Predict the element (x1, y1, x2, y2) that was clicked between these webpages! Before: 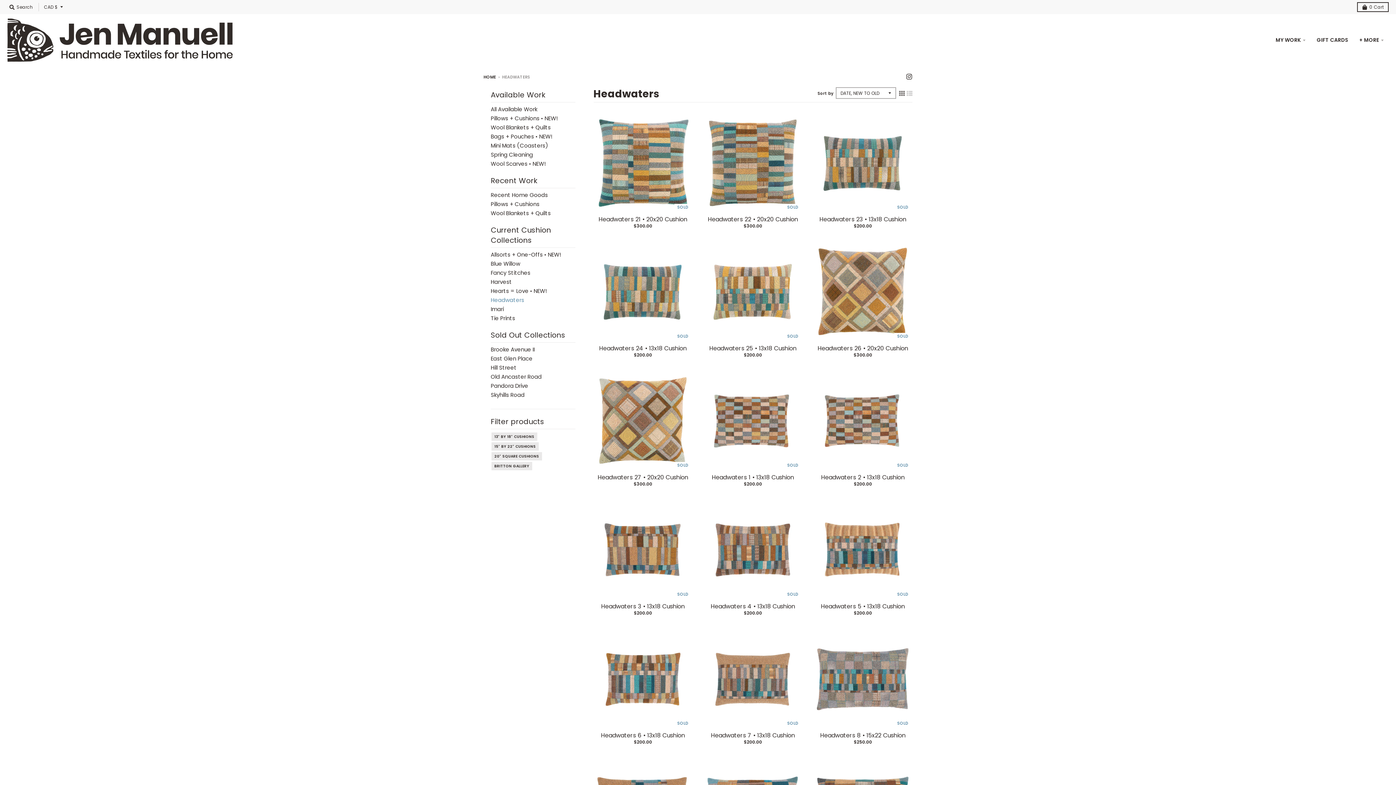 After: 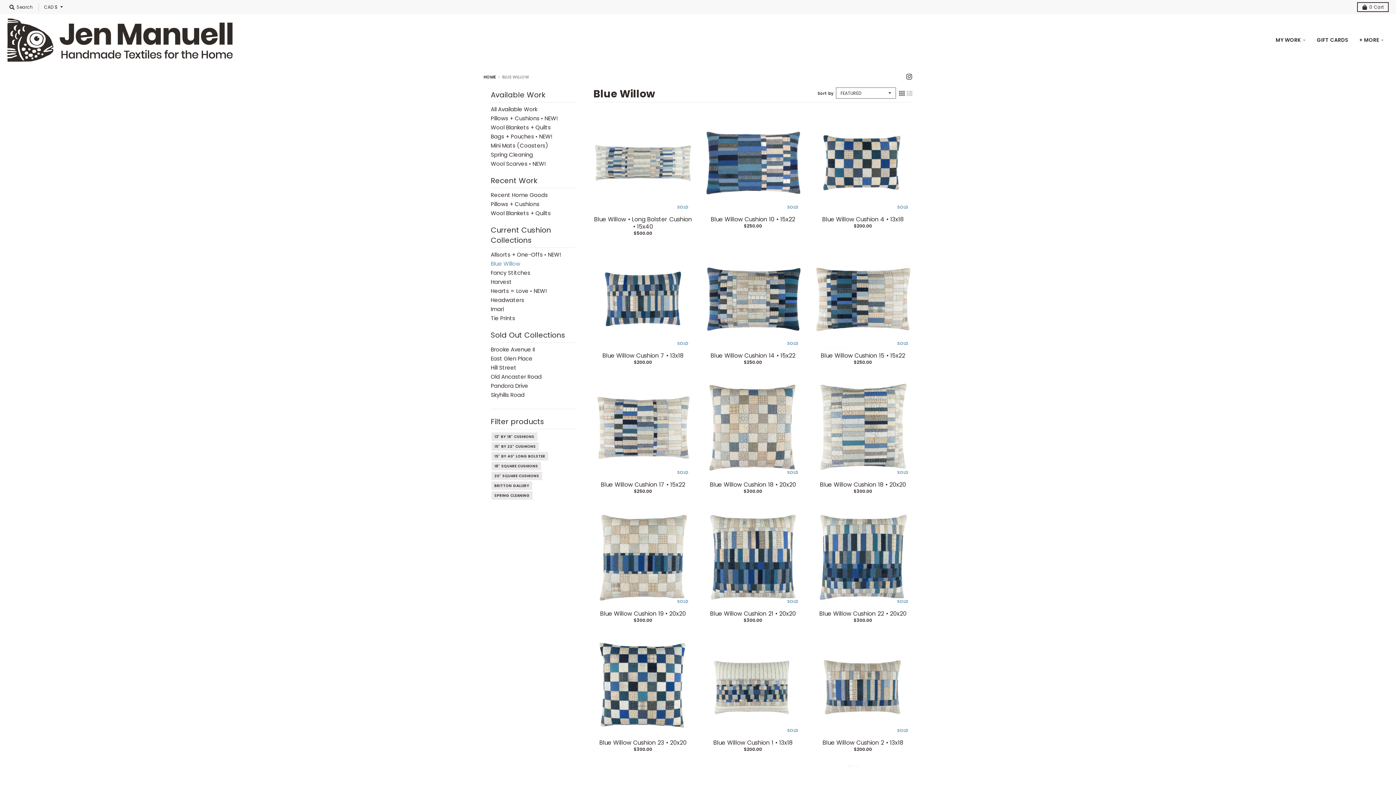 Action: label: Blue Willow bbox: (490, 259, 520, 267)